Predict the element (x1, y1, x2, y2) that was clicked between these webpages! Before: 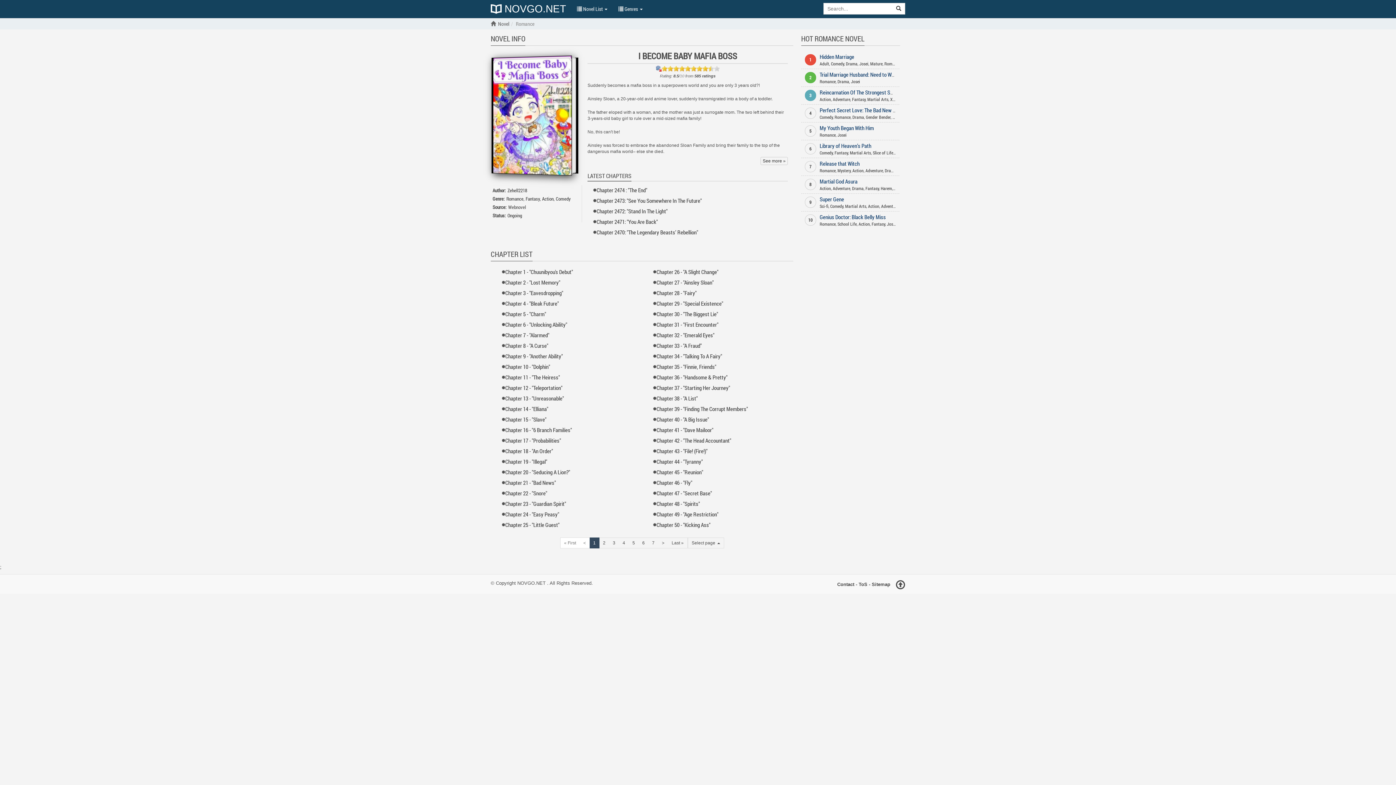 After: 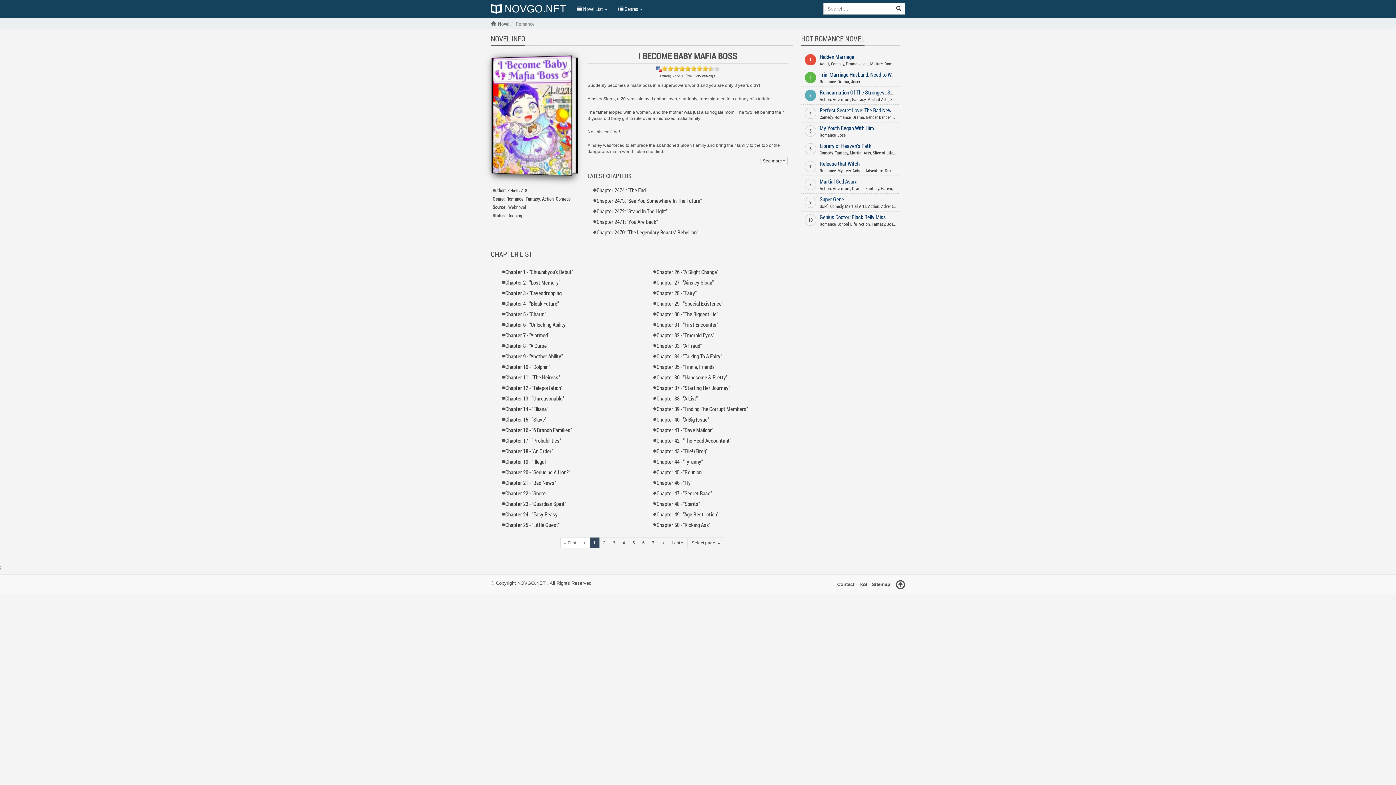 Action: bbox: (589, 537, 599, 548) label: 1